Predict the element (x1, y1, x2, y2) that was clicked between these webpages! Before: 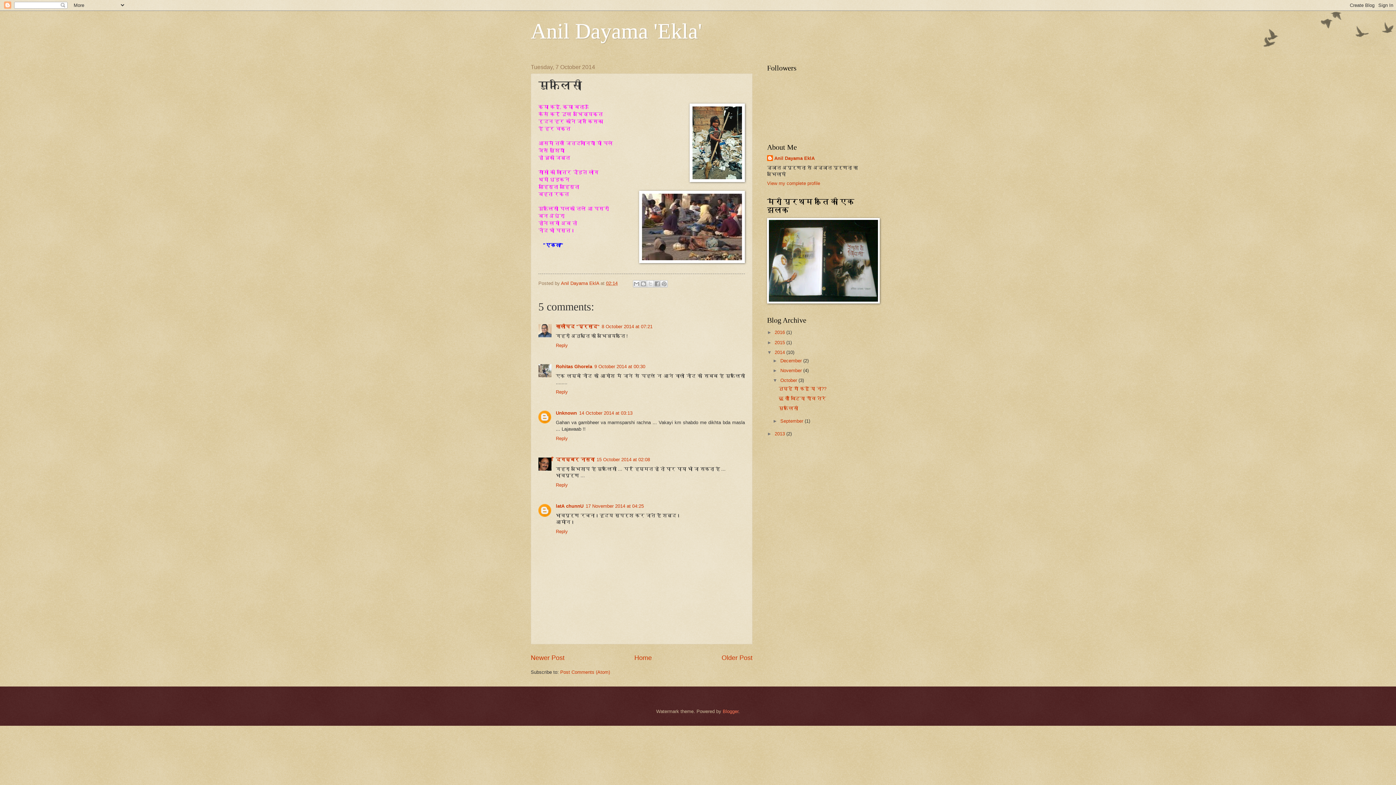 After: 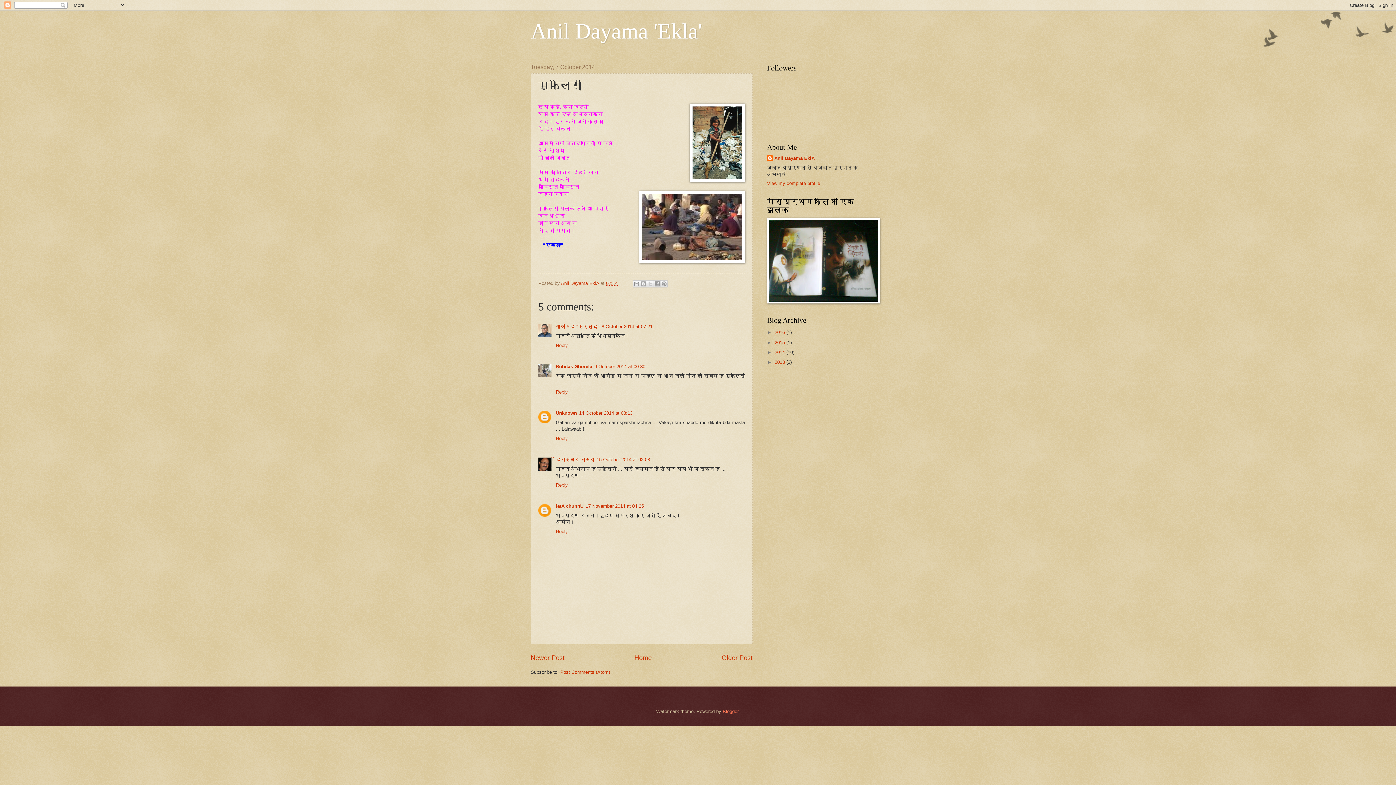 Action: label: ▼   bbox: (767, 349, 774, 355)